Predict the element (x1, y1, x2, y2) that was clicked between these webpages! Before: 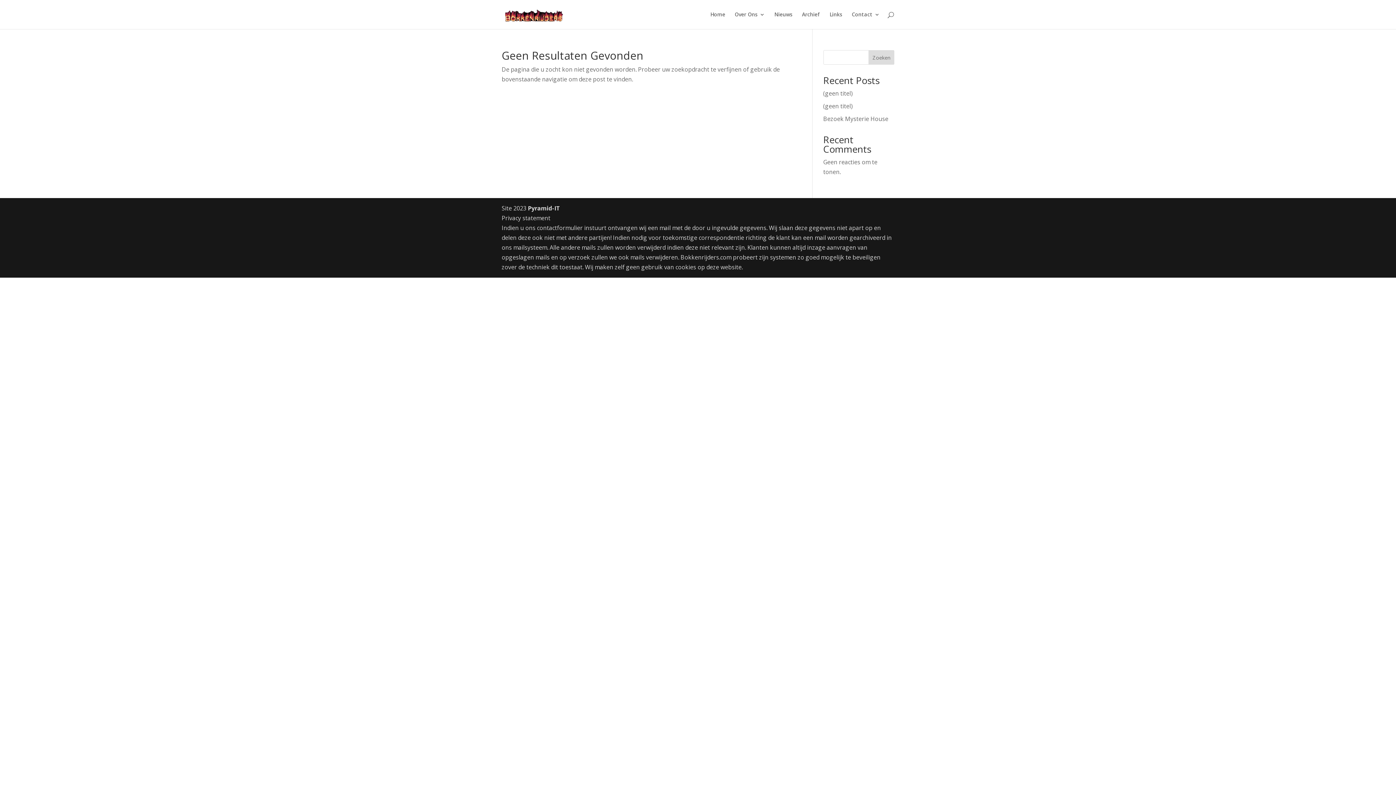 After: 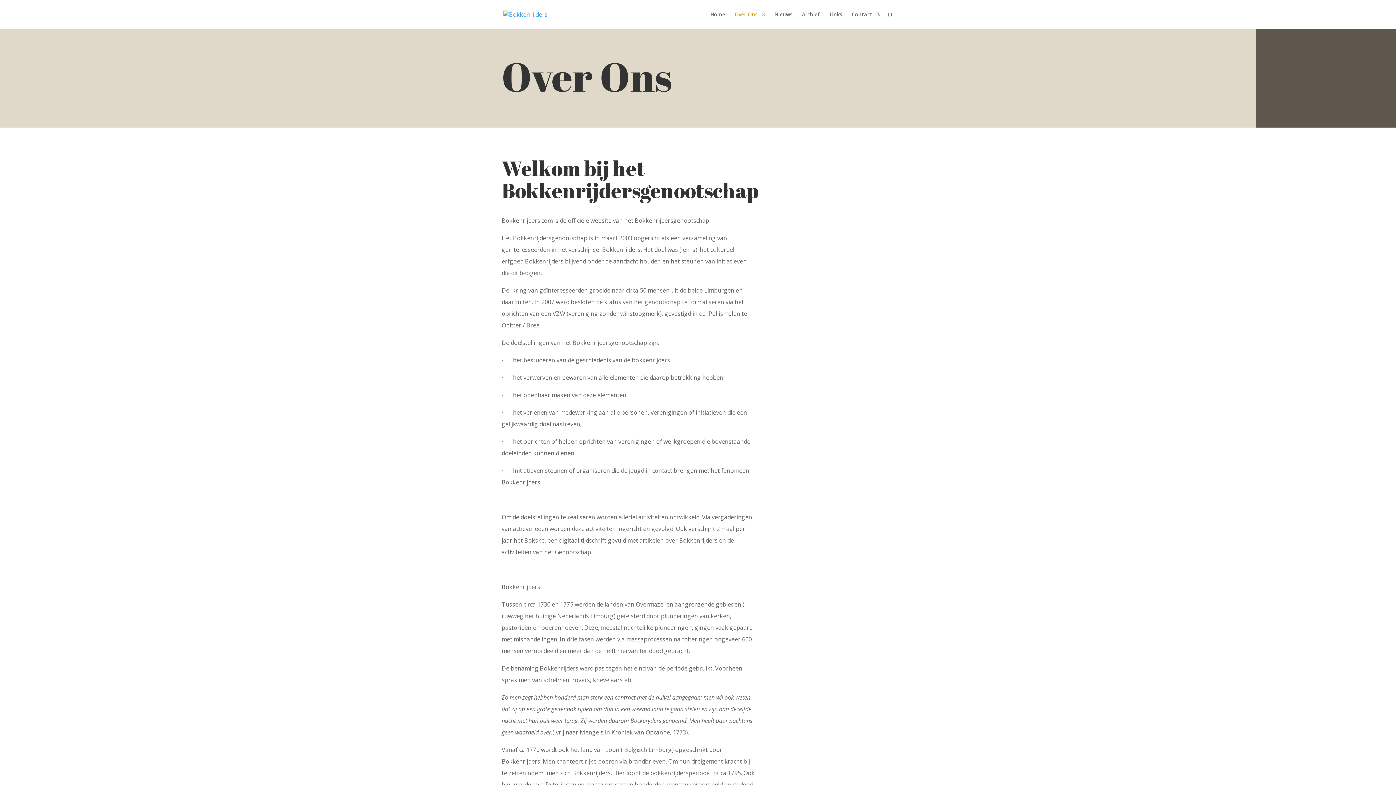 Action: label: Over Ons bbox: (734, 12, 765, 29)